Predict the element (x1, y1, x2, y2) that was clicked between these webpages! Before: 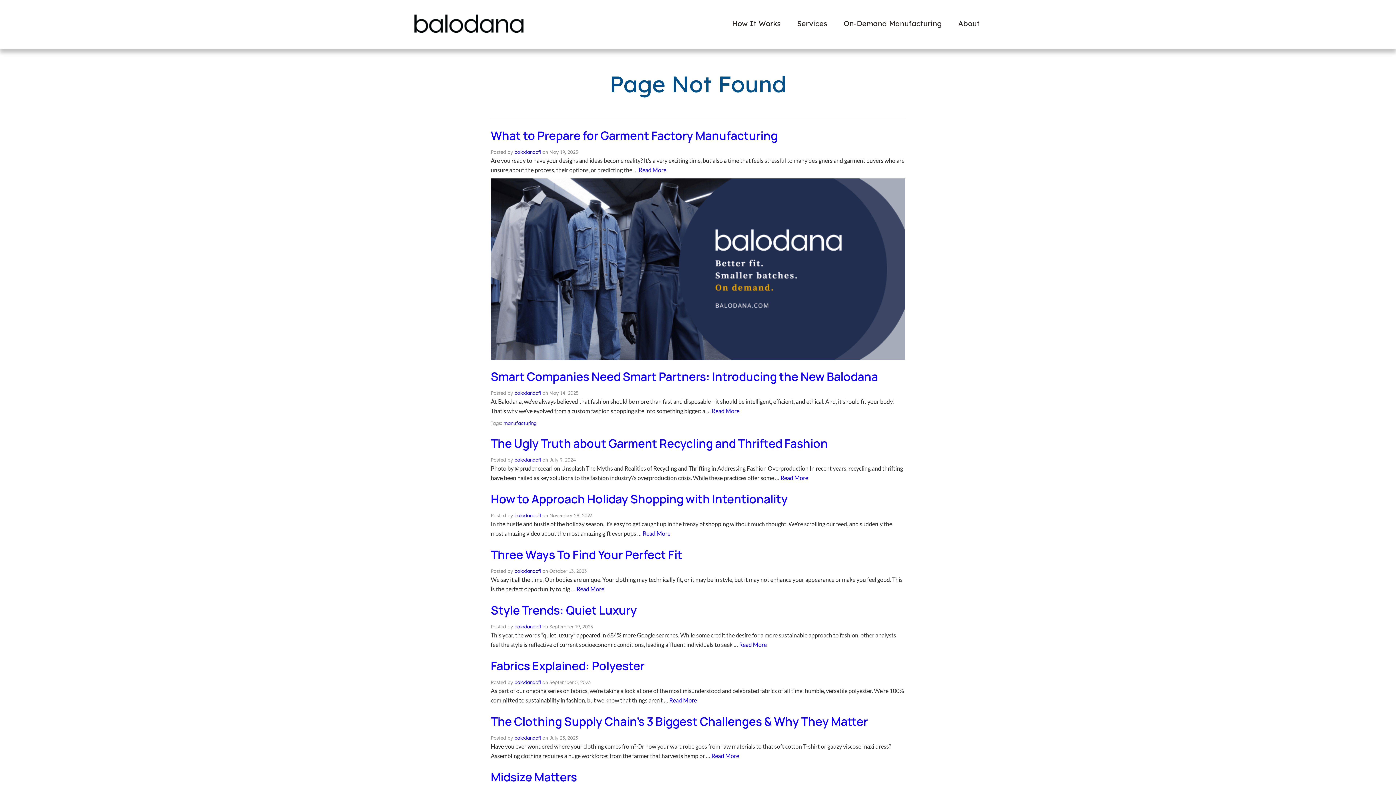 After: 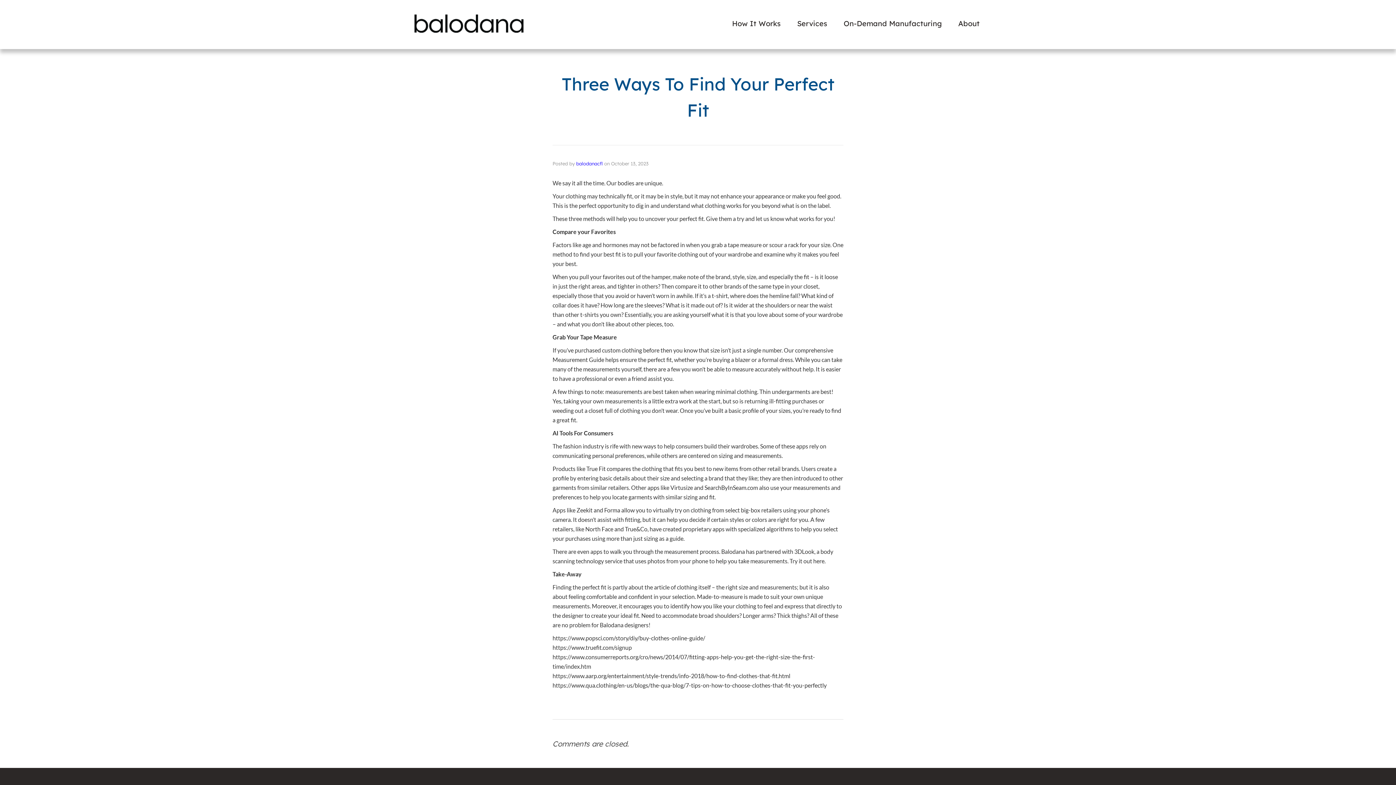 Action: bbox: (576, 585, 604, 592) label: Read More